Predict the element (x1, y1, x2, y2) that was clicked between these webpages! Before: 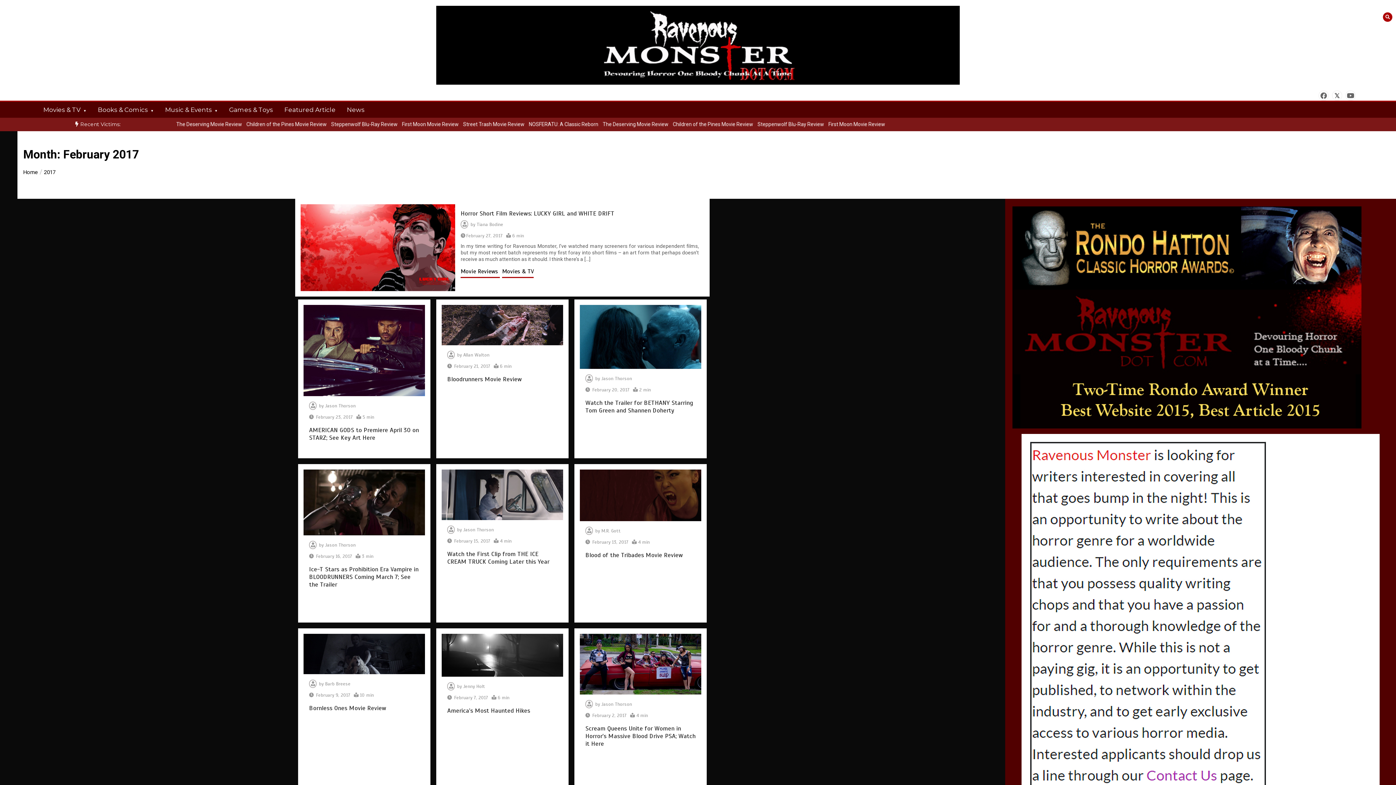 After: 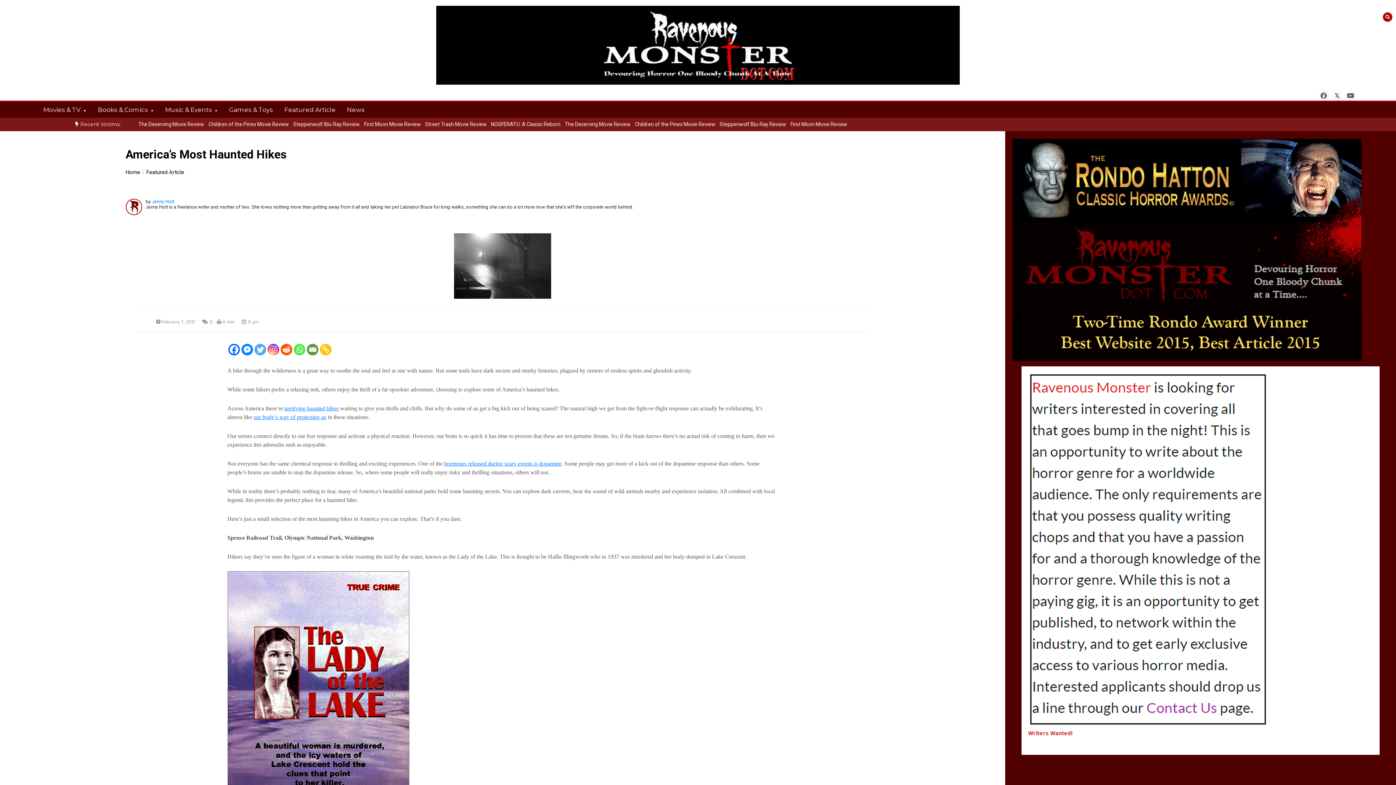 Action: label: America’s Most Haunted Hikes bbox: (447, 707, 530, 715)